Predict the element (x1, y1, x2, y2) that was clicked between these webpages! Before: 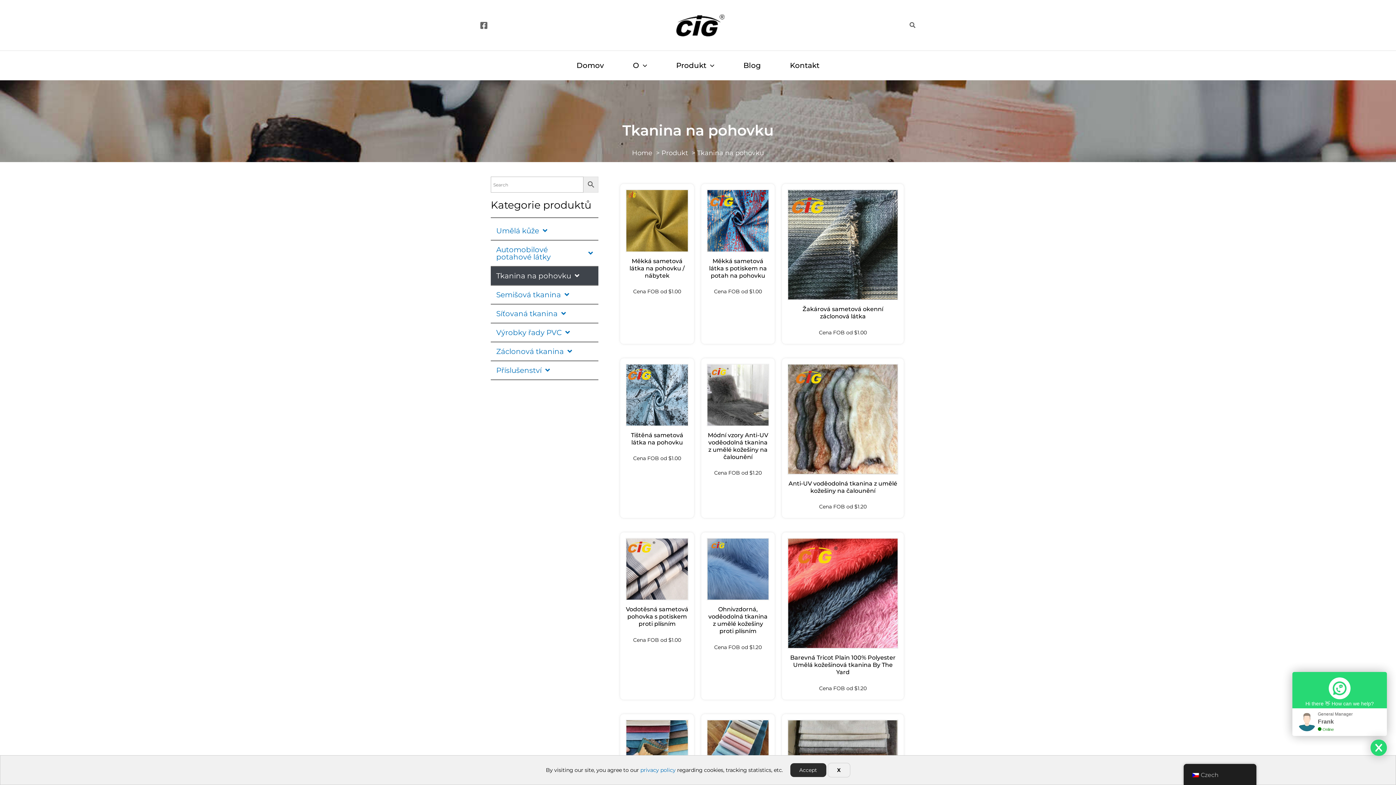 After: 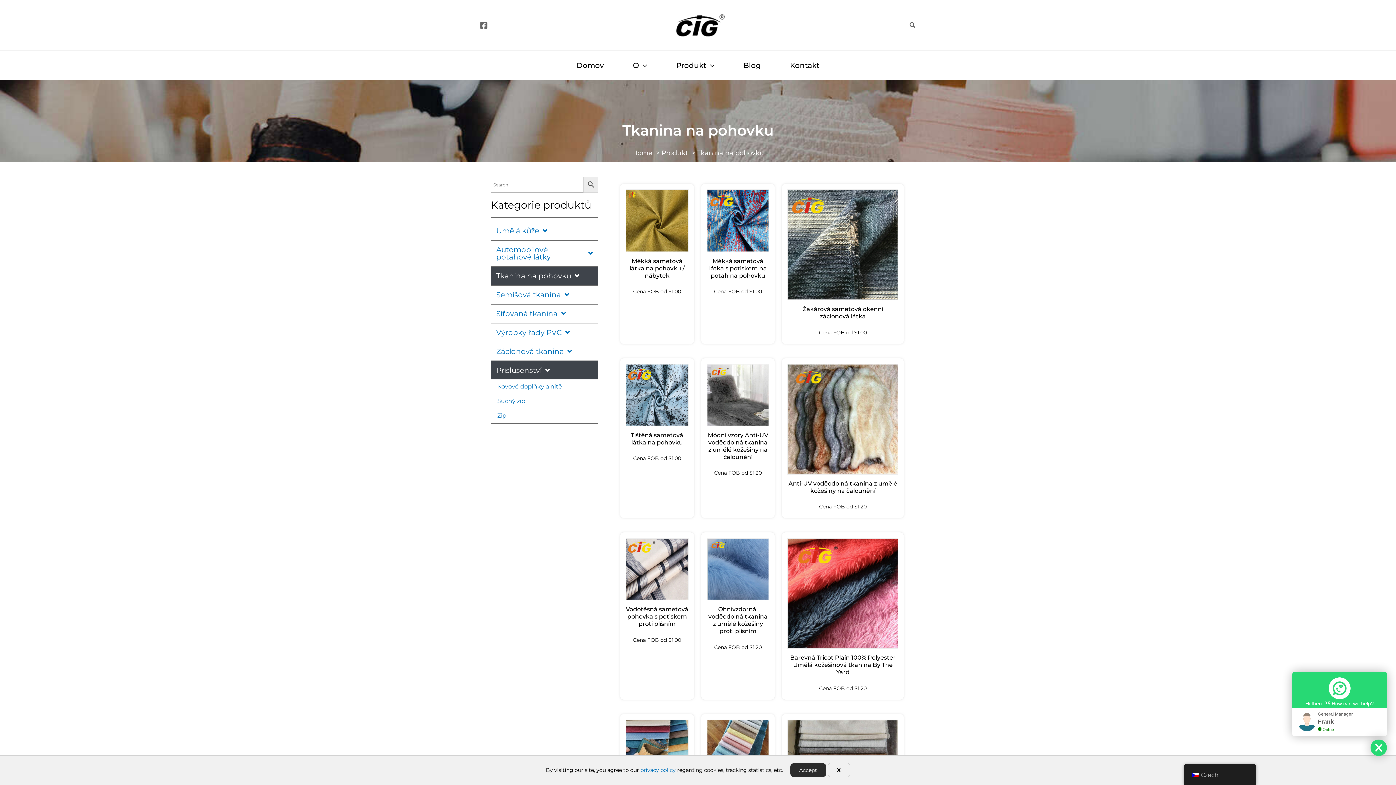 Action: label: Příslušenství bbox: (490, 361, 598, 379)